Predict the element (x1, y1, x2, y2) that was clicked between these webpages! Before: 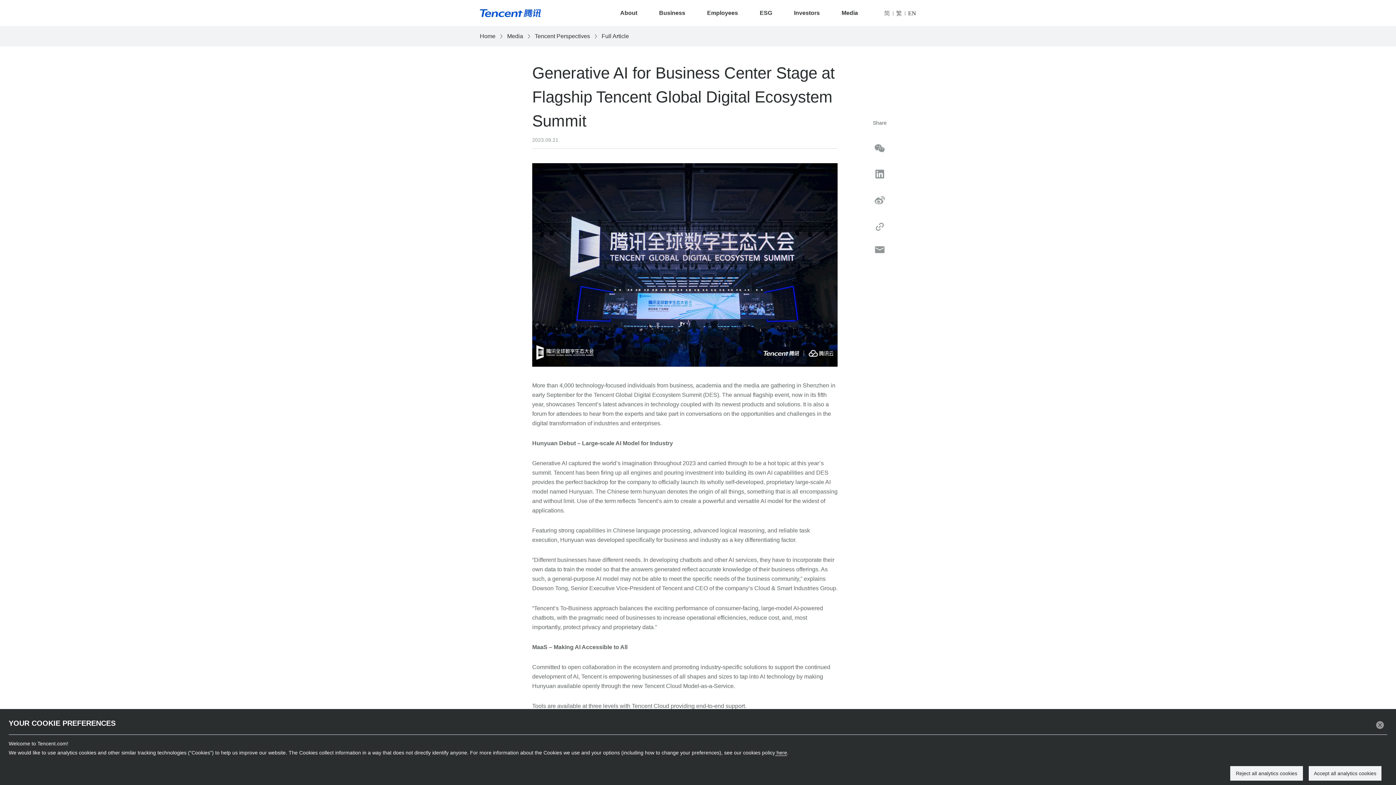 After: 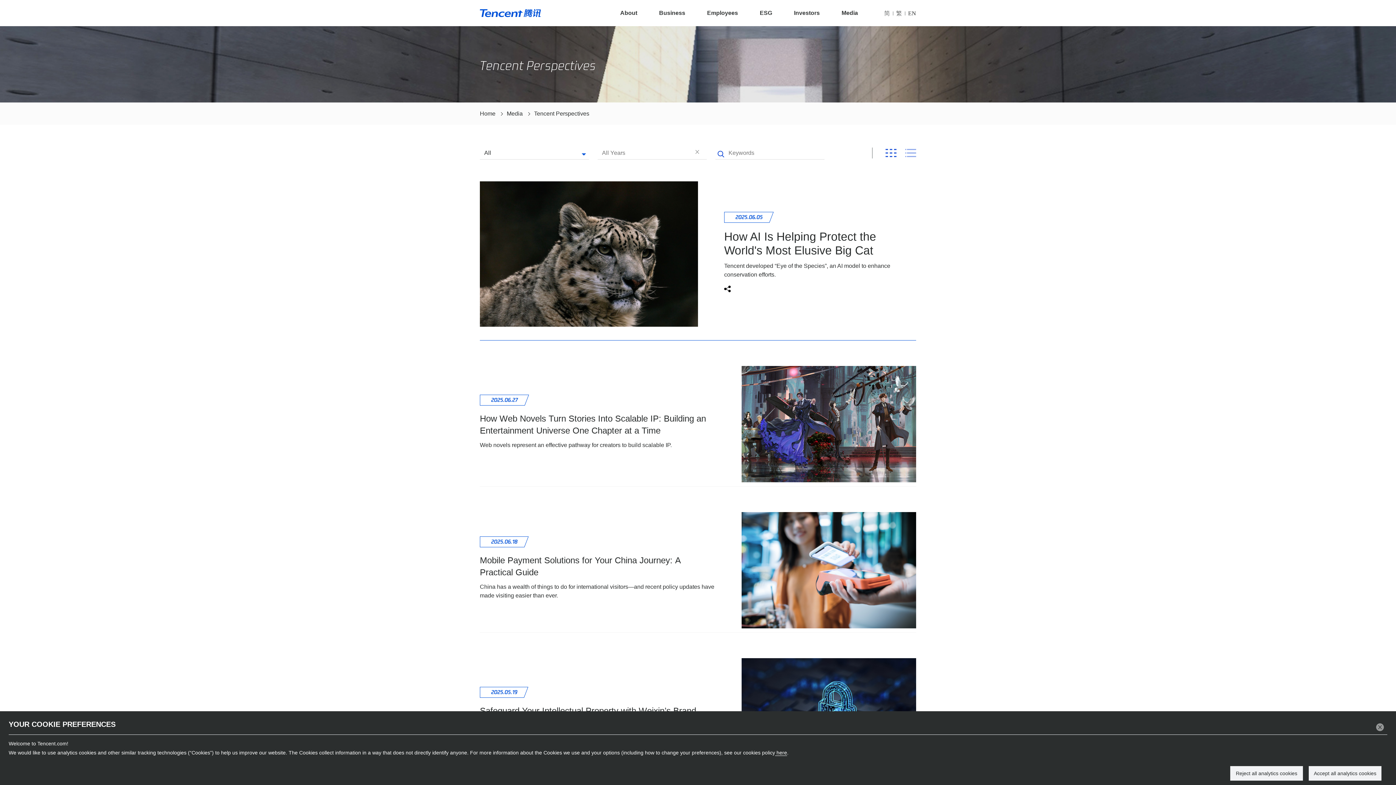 Action: bbox: (534, 26, 590, 46) label: Tencent Perspectives